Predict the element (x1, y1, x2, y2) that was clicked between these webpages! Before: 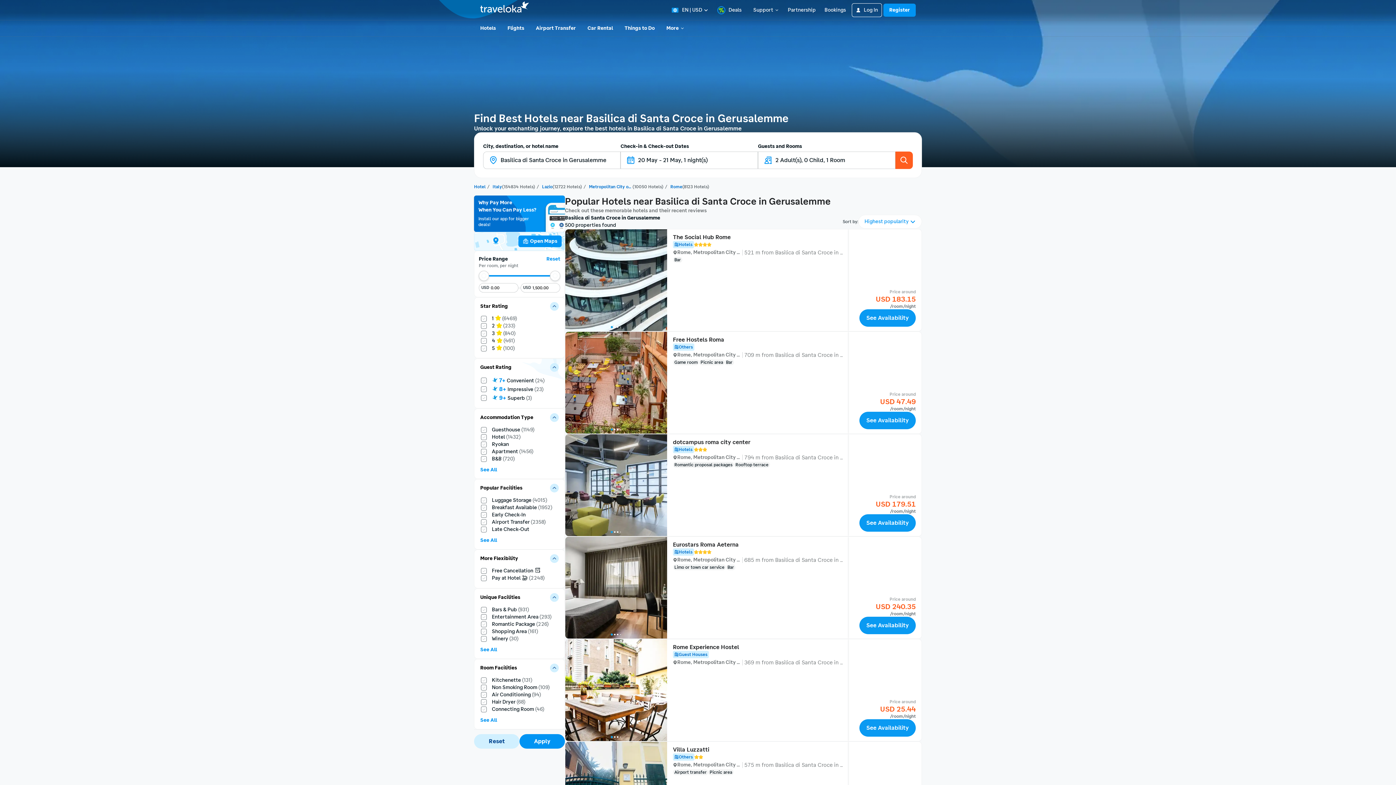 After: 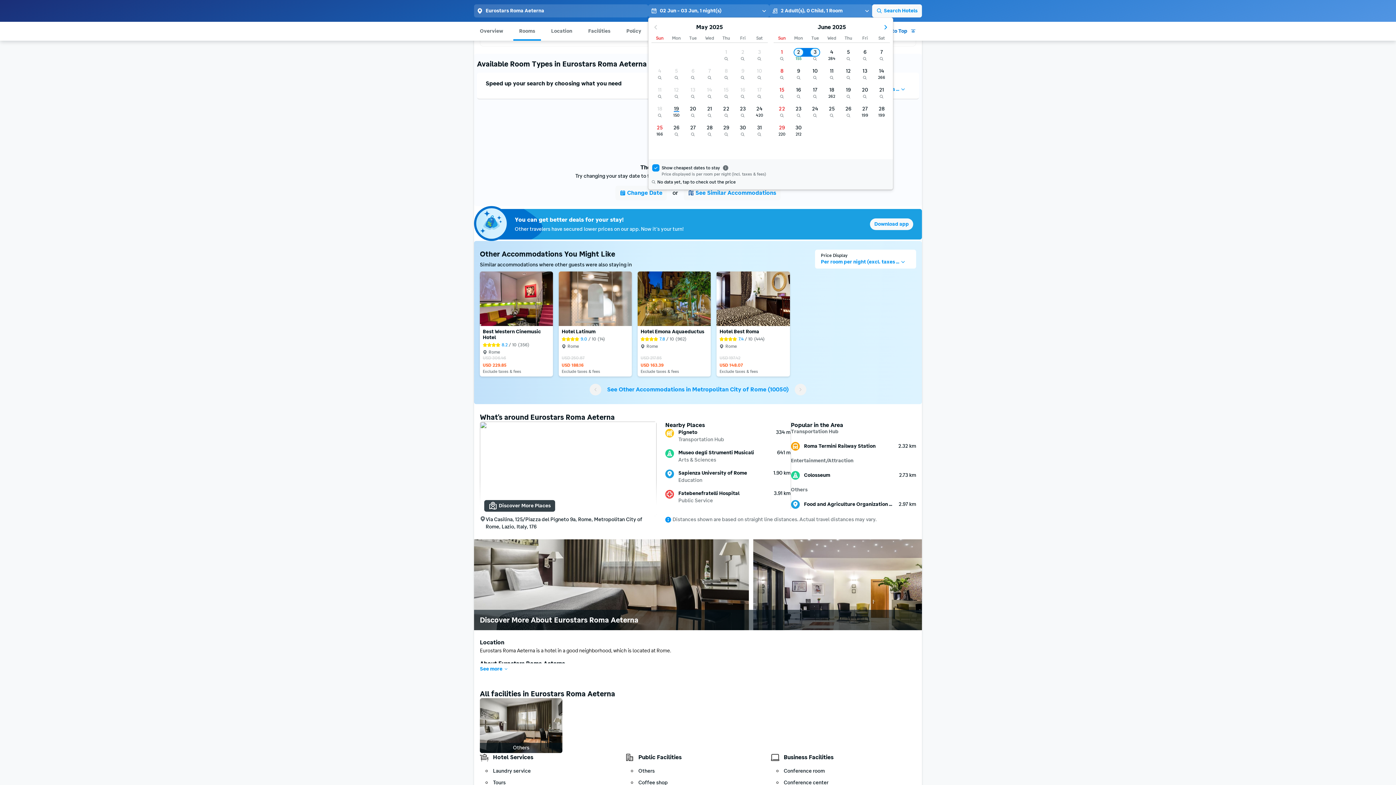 Action: bbox: (673, 541, 843, 548) label: Eurostars Roma Aeterna